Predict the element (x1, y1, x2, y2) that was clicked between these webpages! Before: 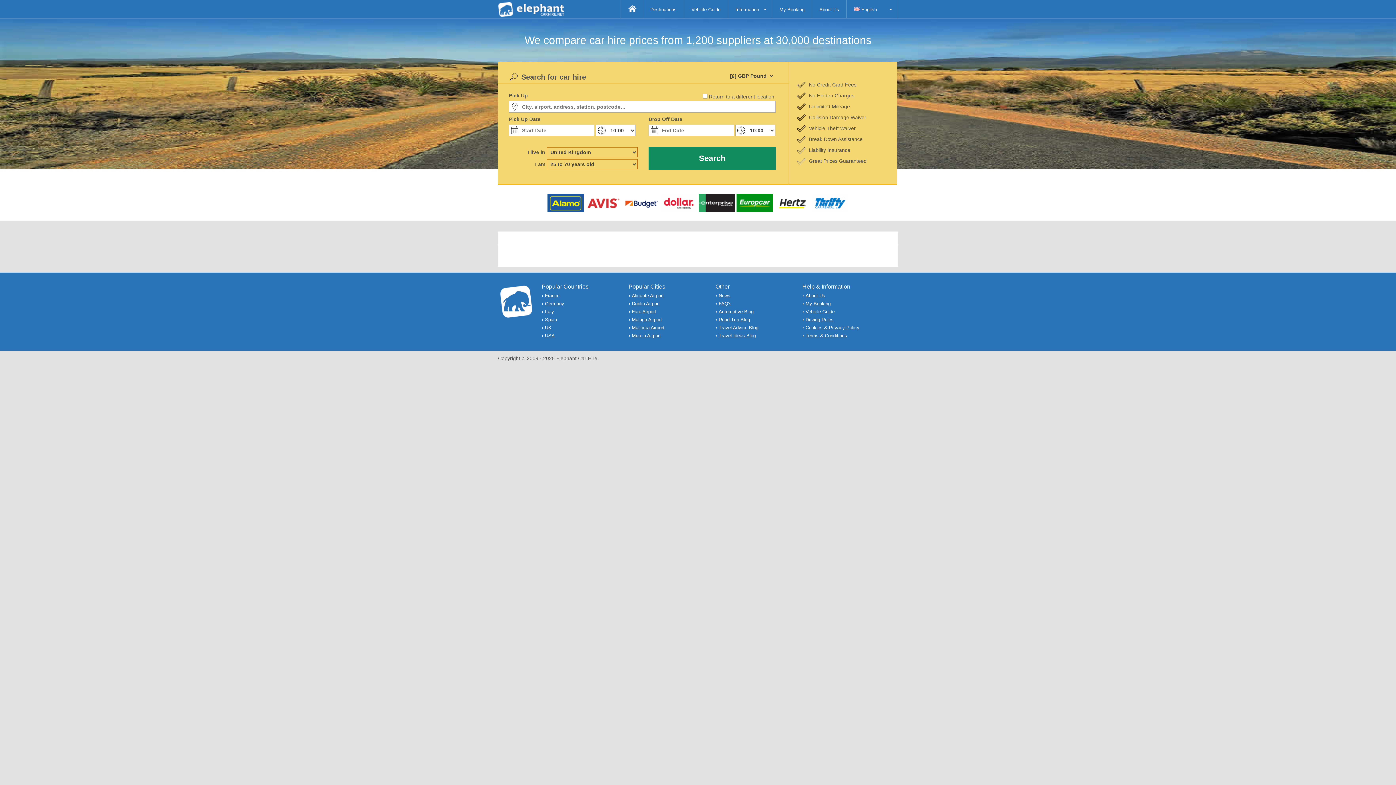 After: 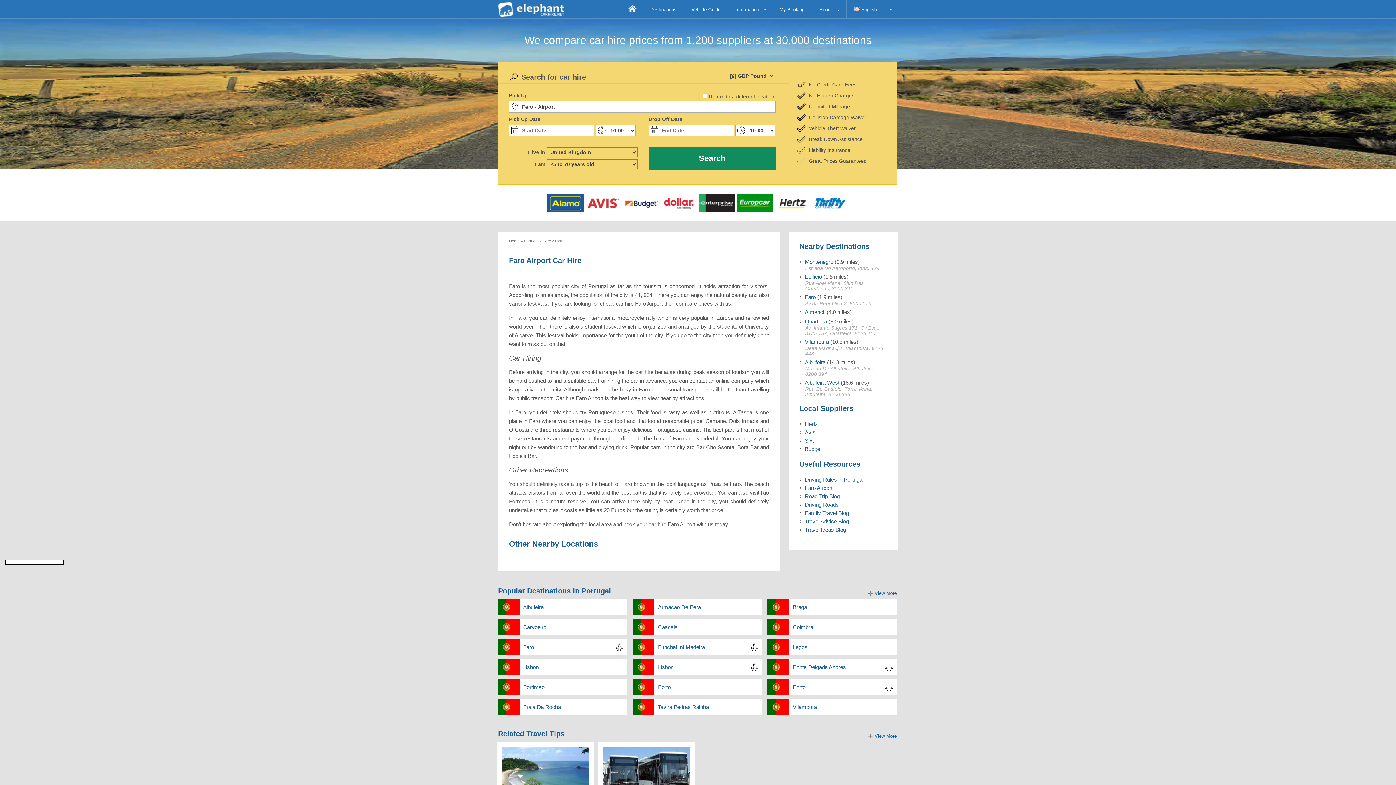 Action: bbox: (632, 308, 656, 314) label: Faro Airport